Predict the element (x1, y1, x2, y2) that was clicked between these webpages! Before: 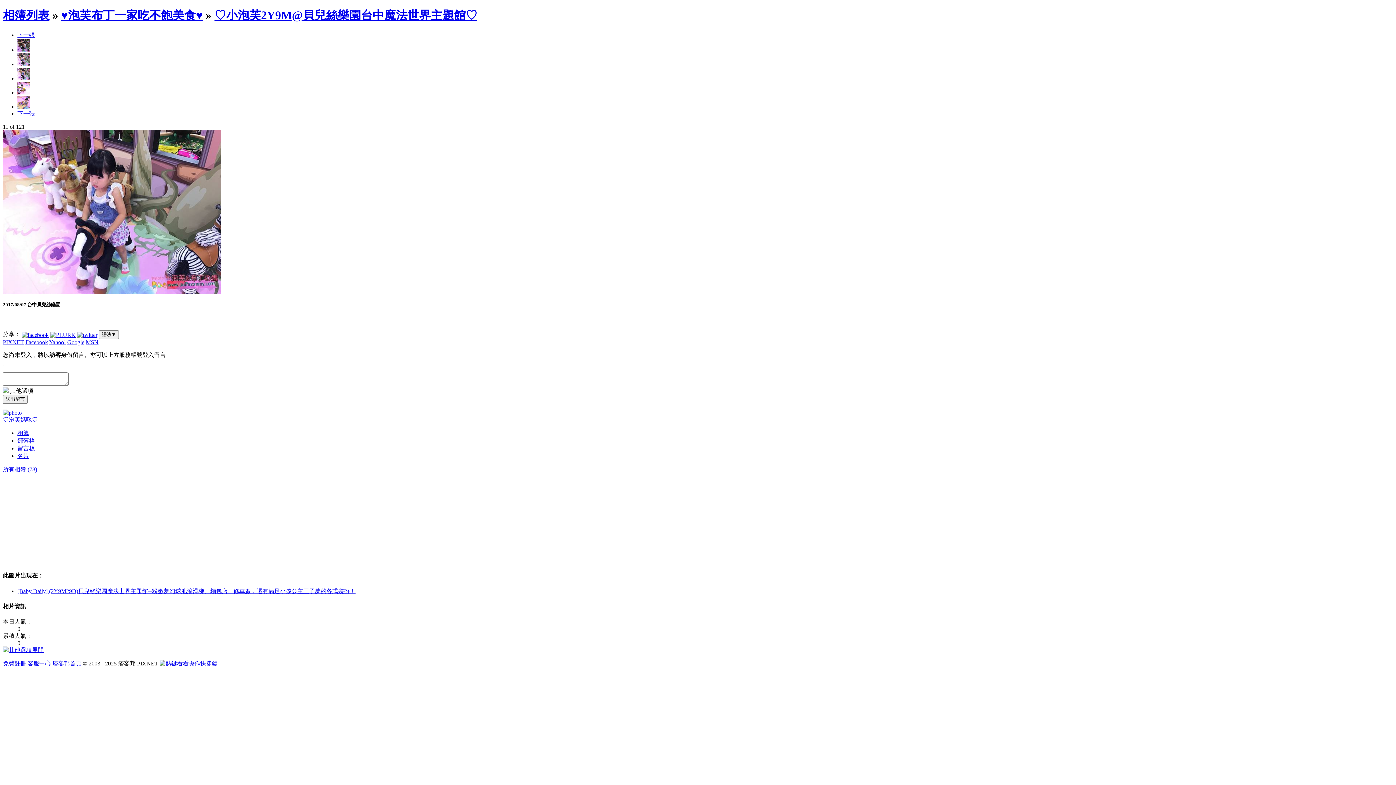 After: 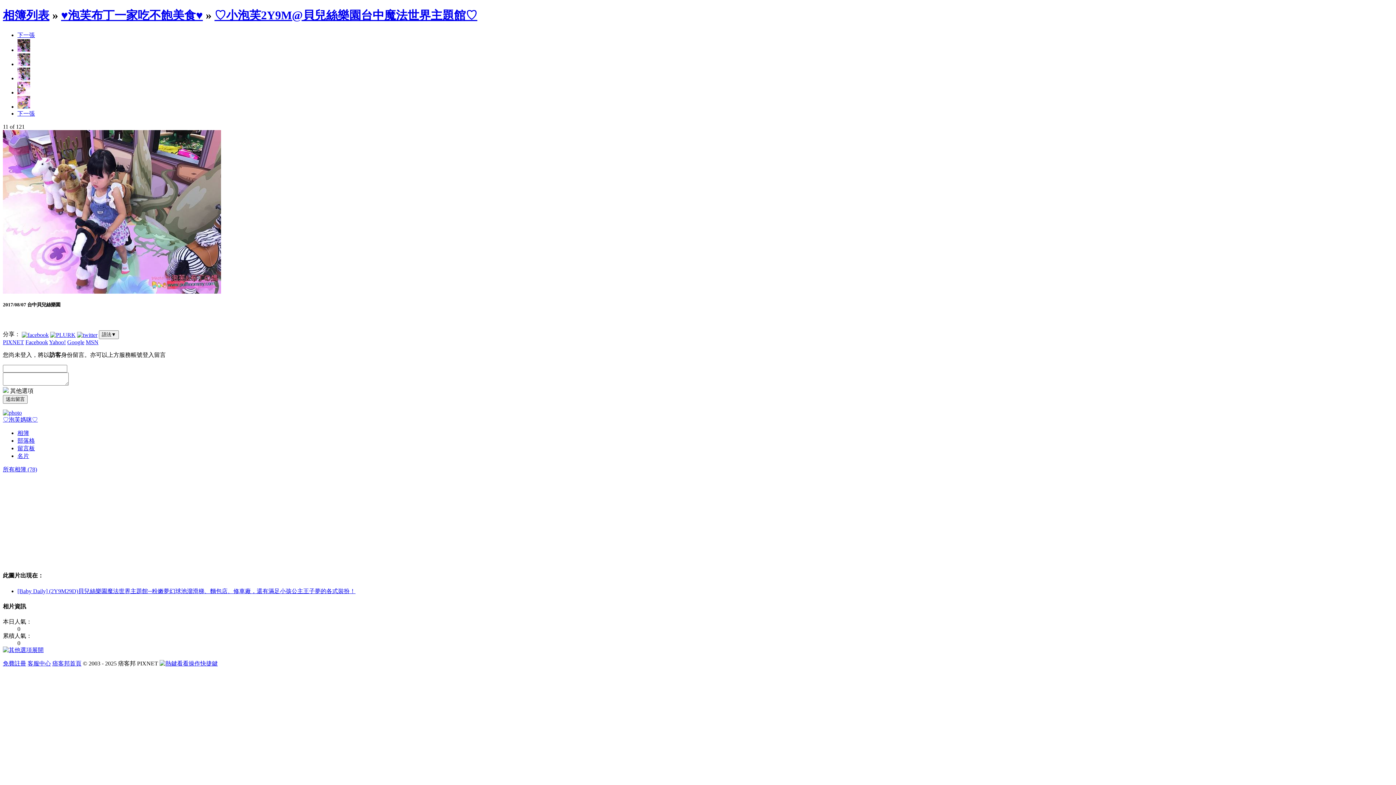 Action: bbox: (17, 75, 30, 81)